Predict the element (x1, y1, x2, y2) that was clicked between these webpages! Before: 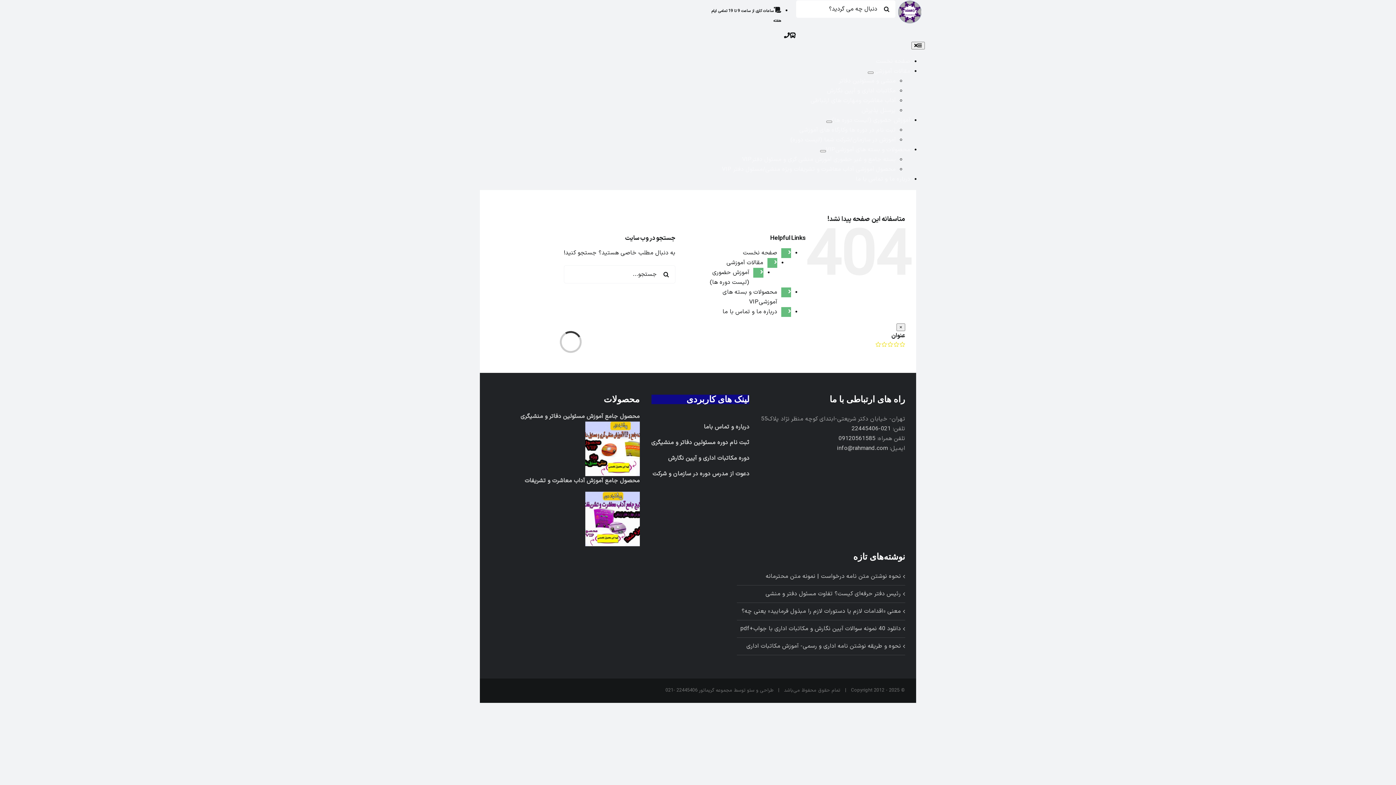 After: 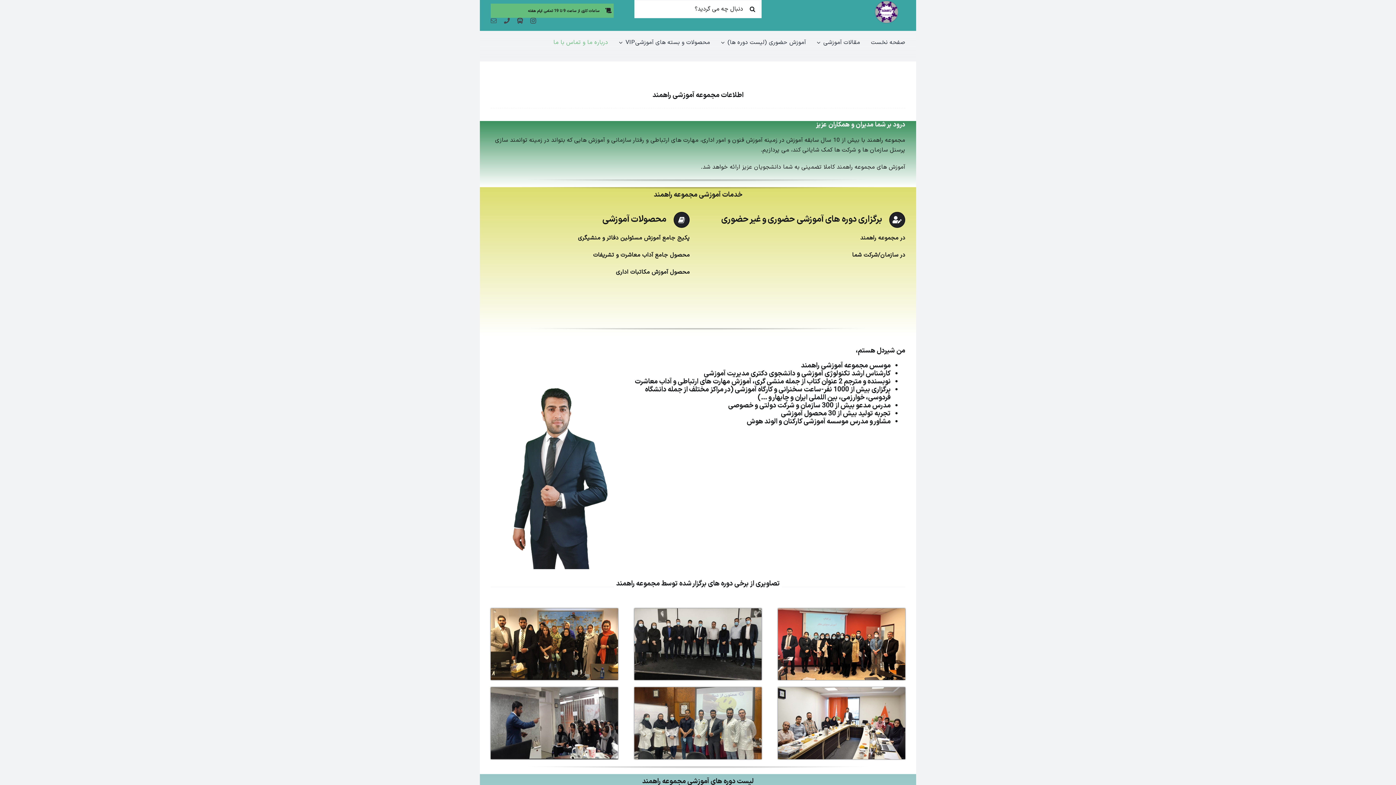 Action: bbox: (855, 174, 910, 183) label: درباره ما و تماس با ما